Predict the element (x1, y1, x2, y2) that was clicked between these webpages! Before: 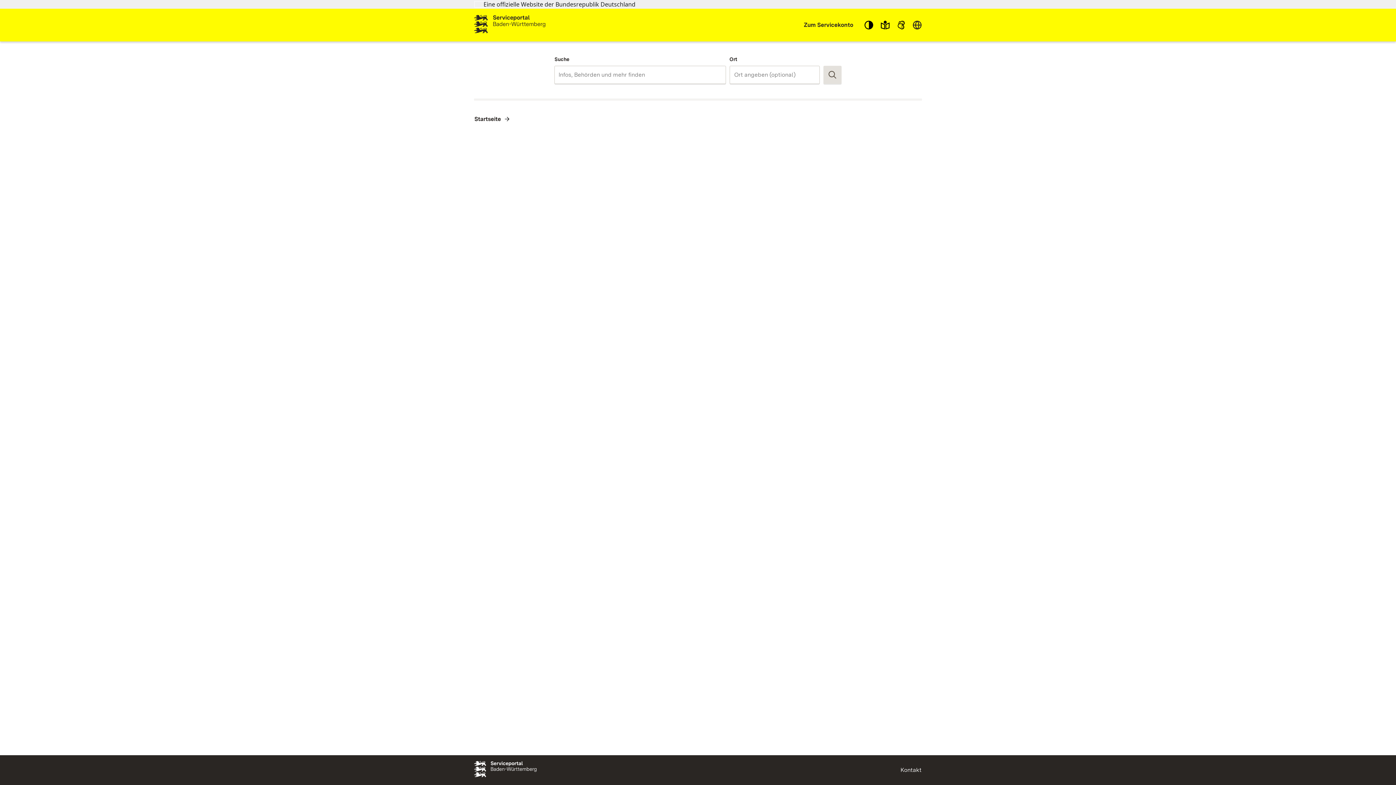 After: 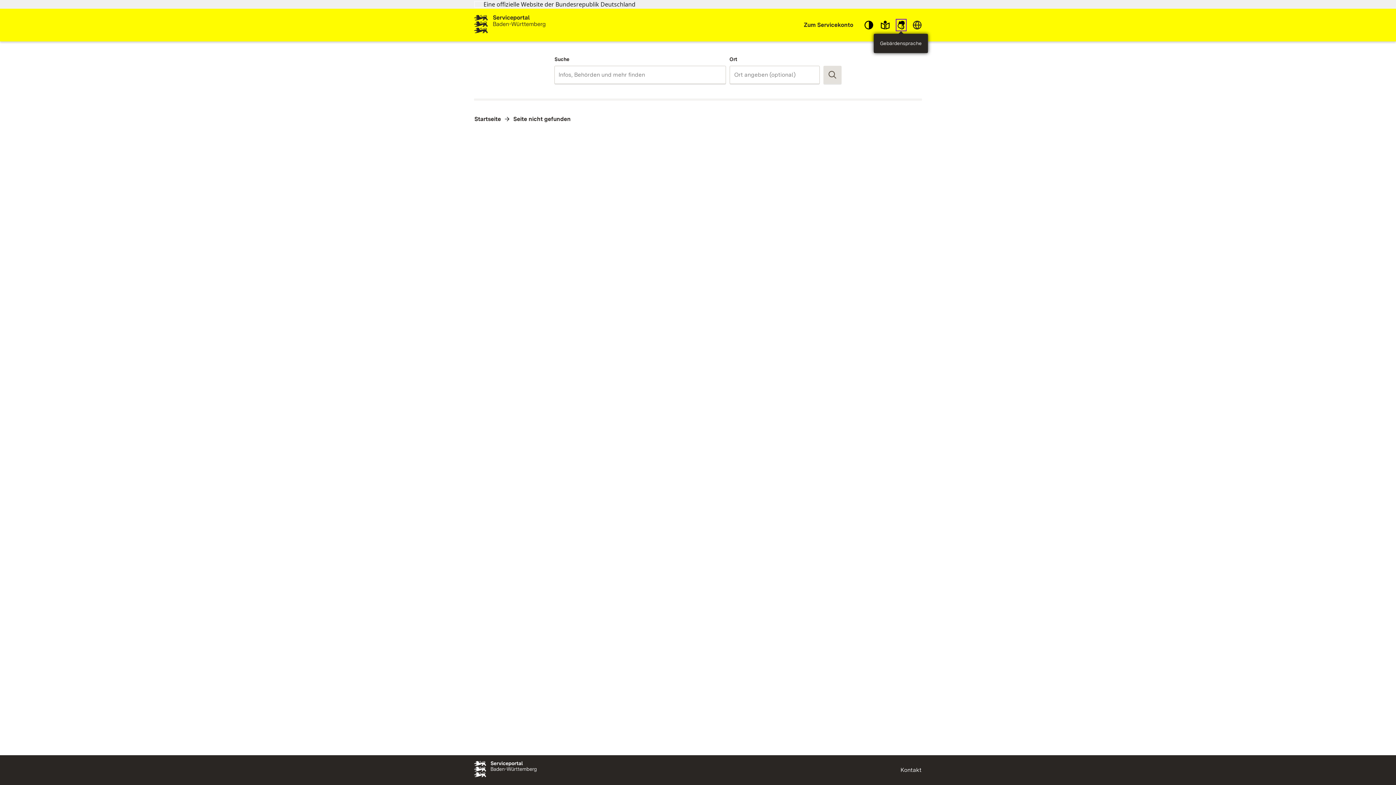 Action: bbox: (896, 19, 906, 30)